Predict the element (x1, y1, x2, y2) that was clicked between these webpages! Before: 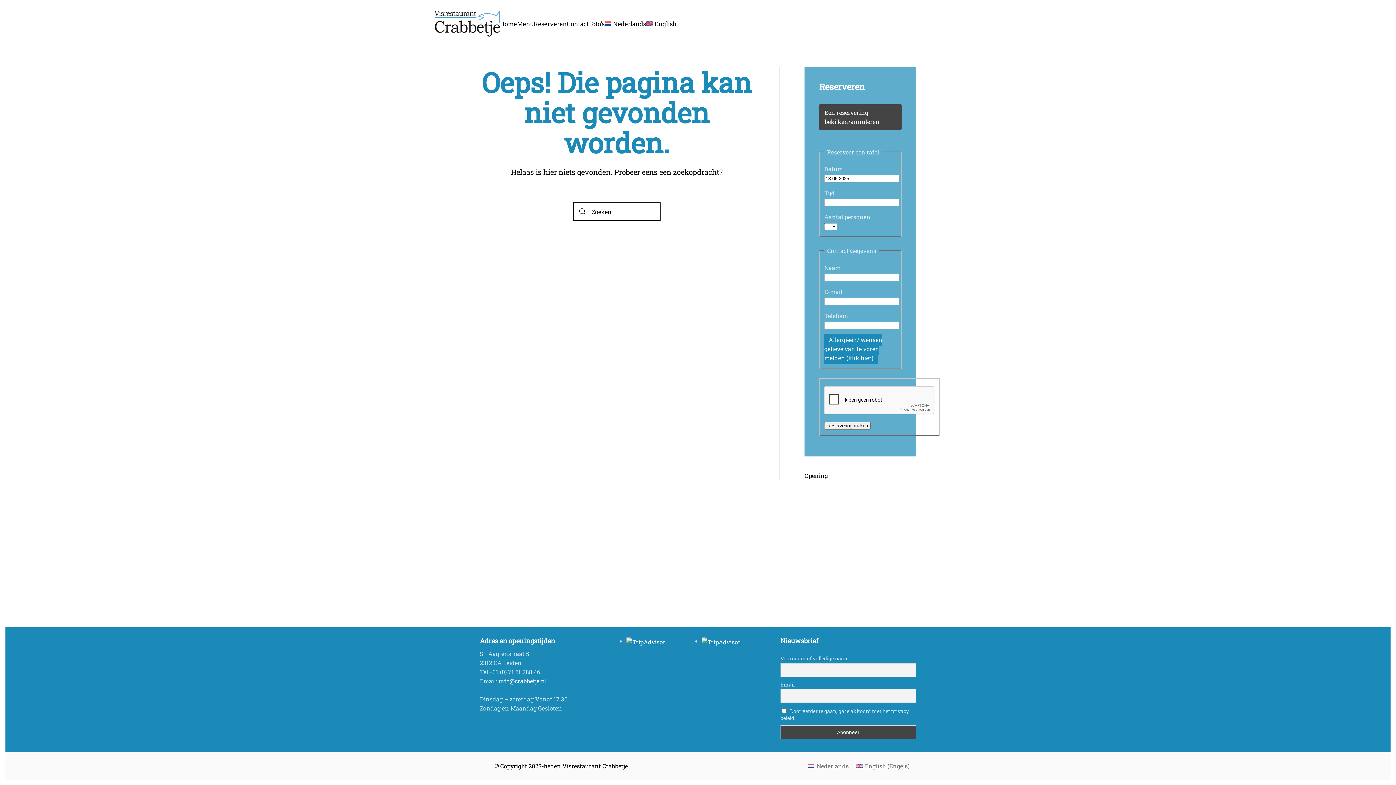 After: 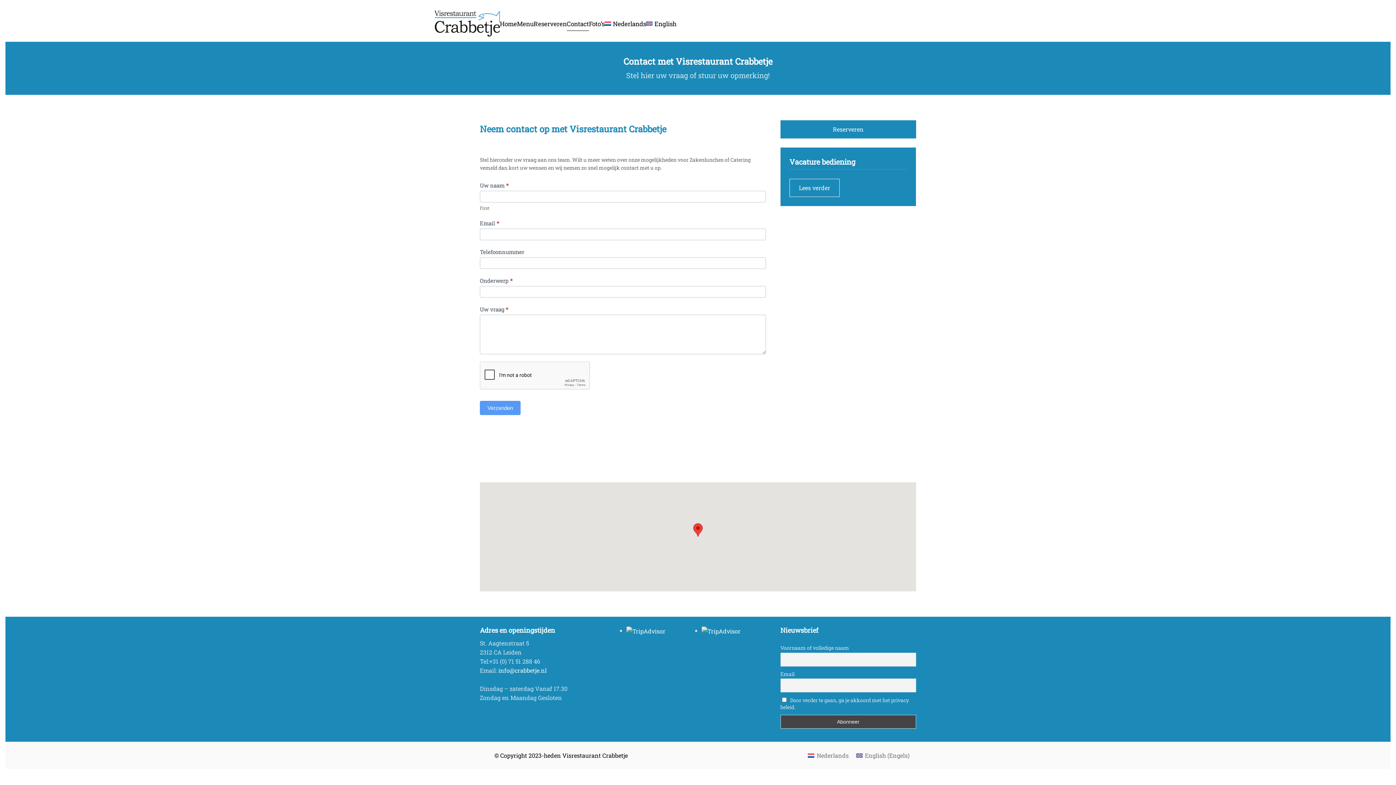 Action: bbox: (566, 5, 589, 41) label: Contact